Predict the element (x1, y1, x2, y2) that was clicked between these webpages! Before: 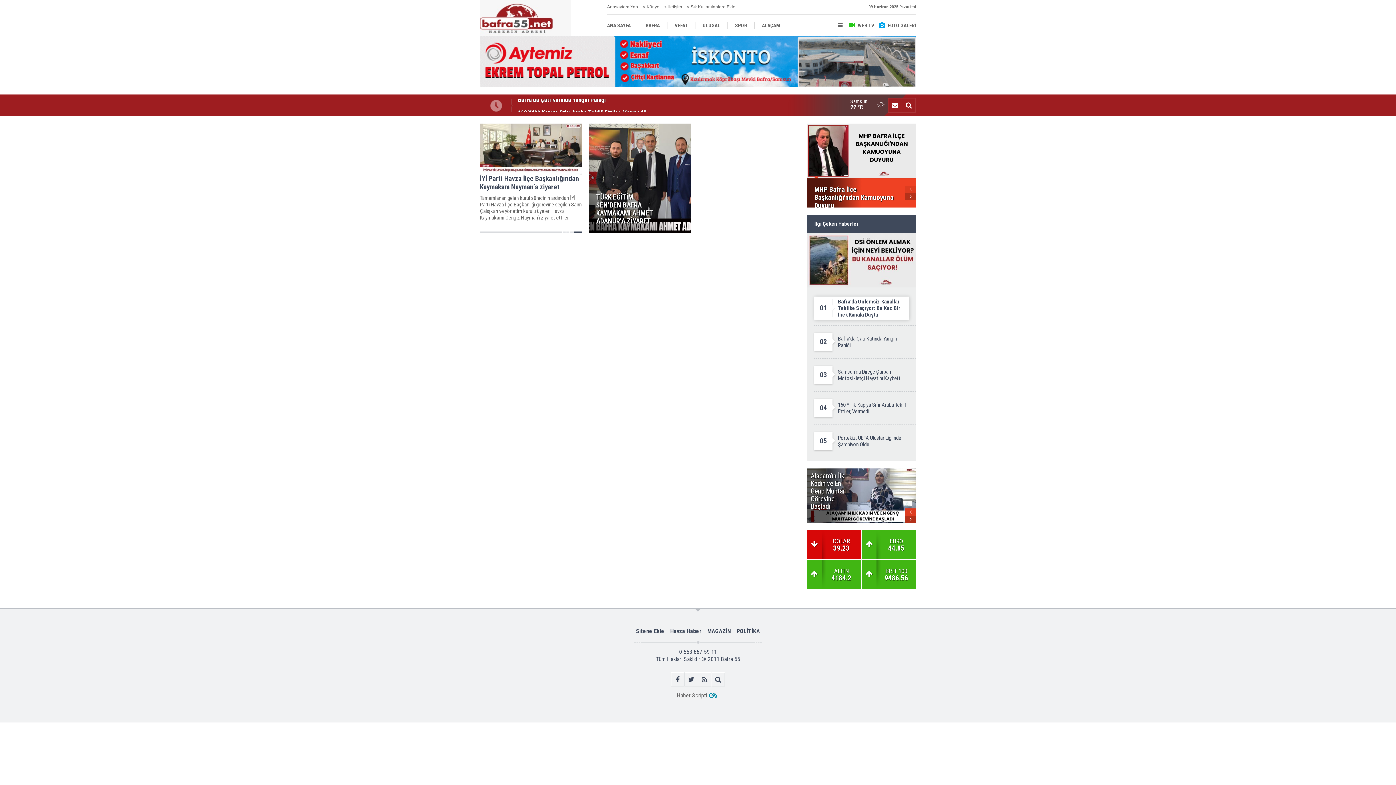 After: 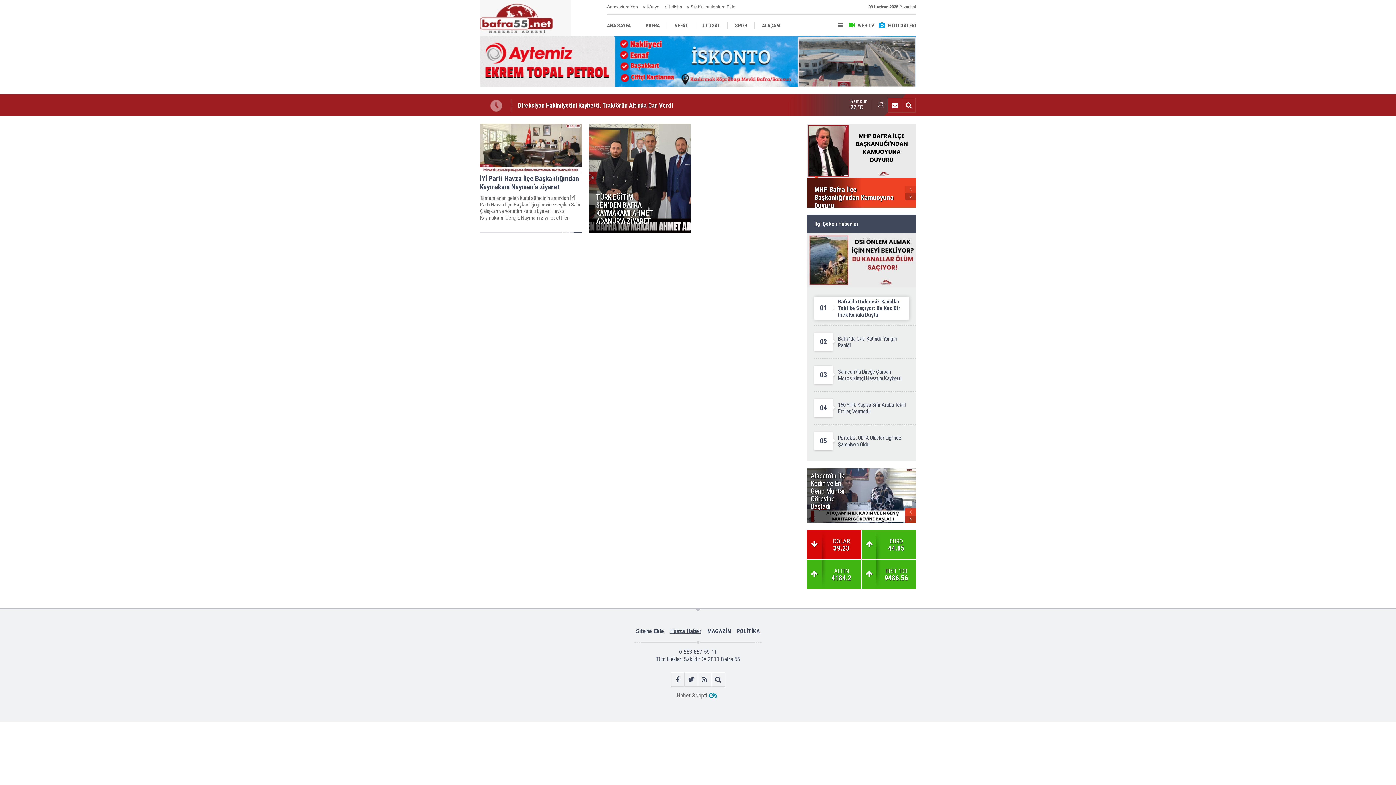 Action: label: Havza Haber bbox: (670, 628, 701, 634)